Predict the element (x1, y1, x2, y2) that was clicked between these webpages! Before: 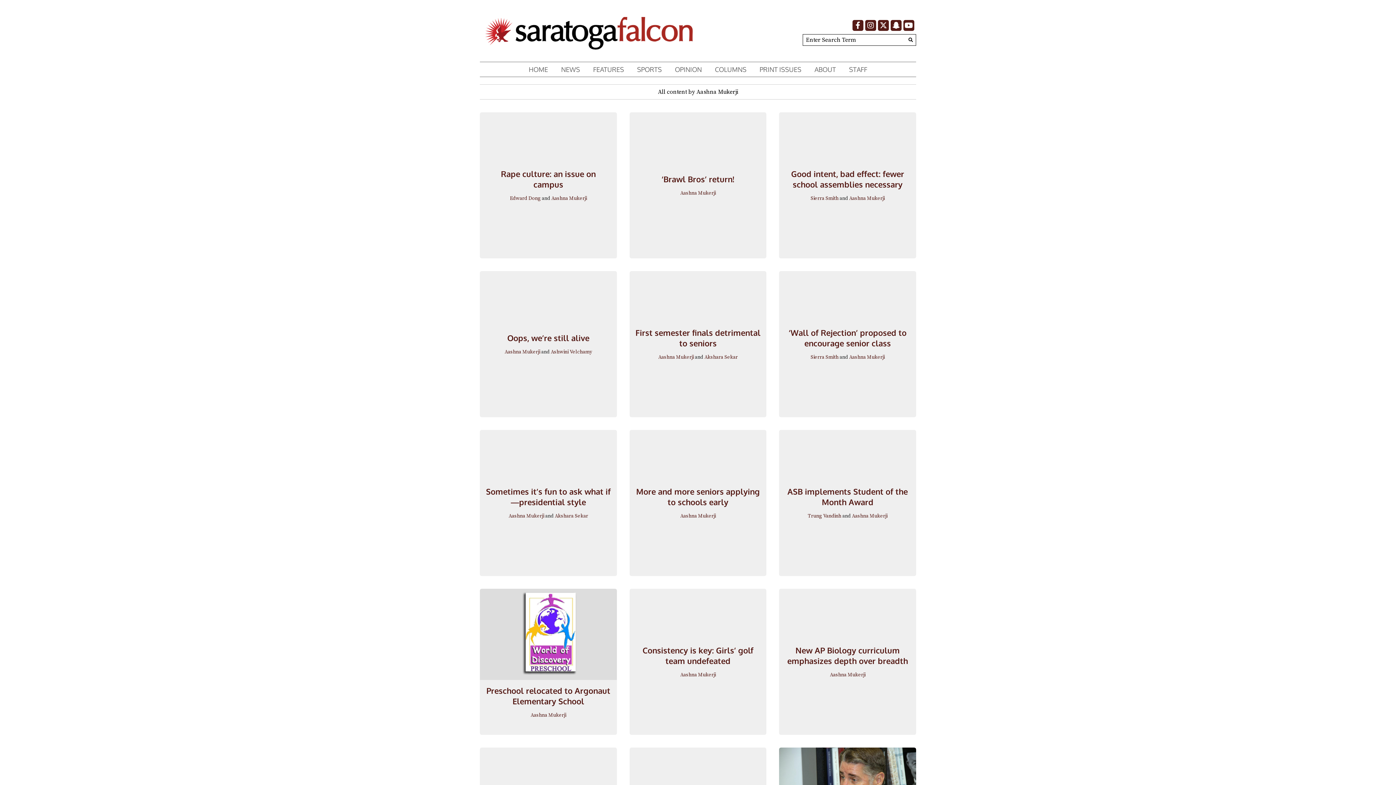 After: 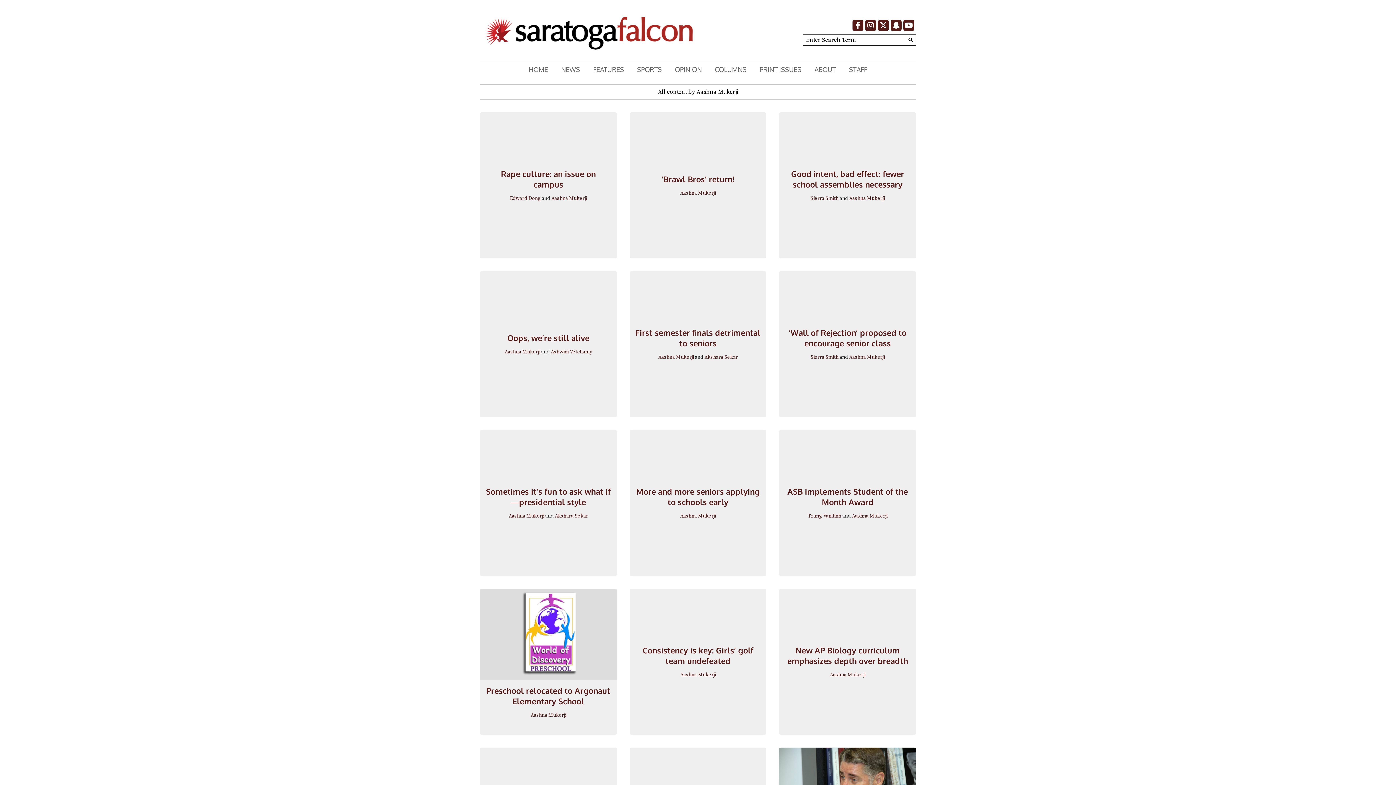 Action: label: Aashna Mukerji bbox: (530, 712, 566, 719)